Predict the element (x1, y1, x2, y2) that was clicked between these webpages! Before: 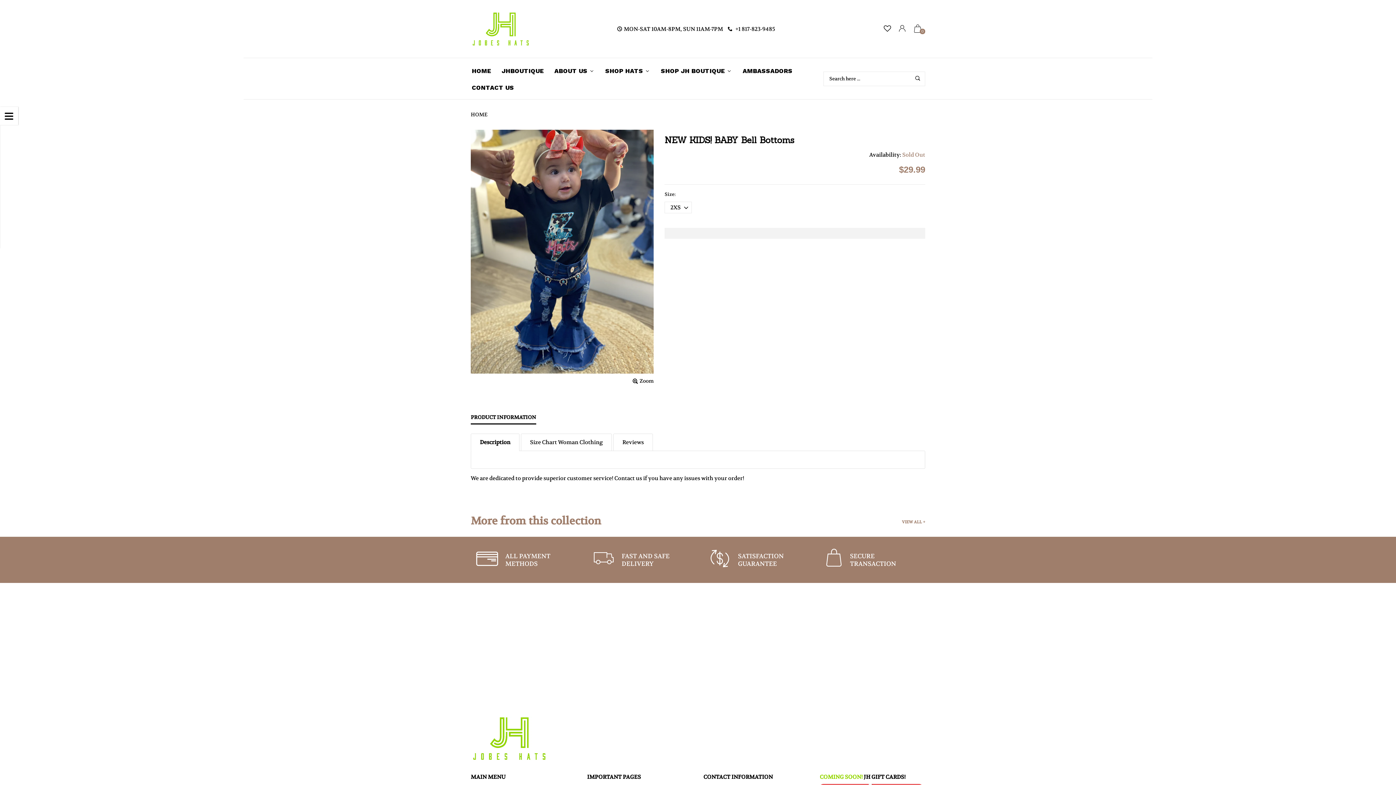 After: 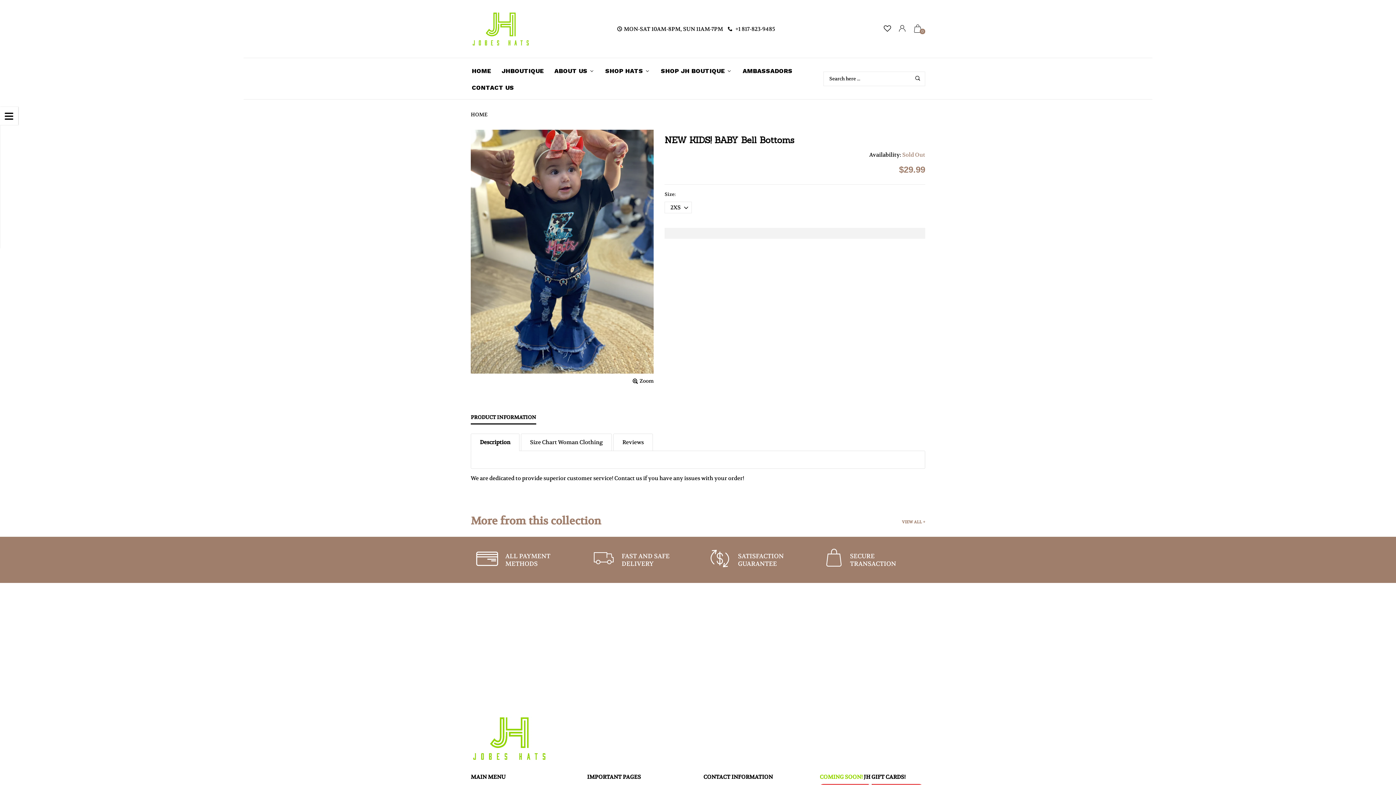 Action: bbox: (470, 410, 536, 424) label: PRODUCT INFORMATION